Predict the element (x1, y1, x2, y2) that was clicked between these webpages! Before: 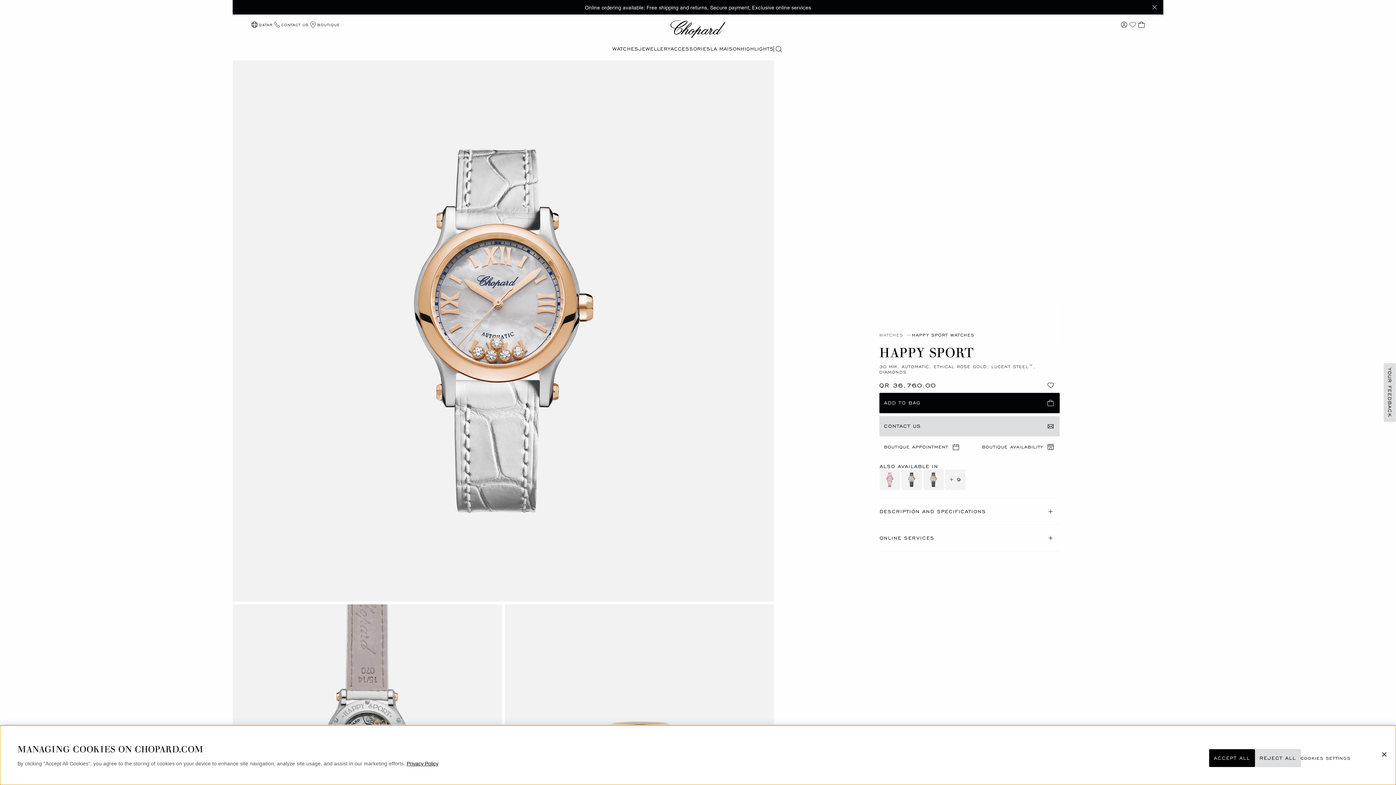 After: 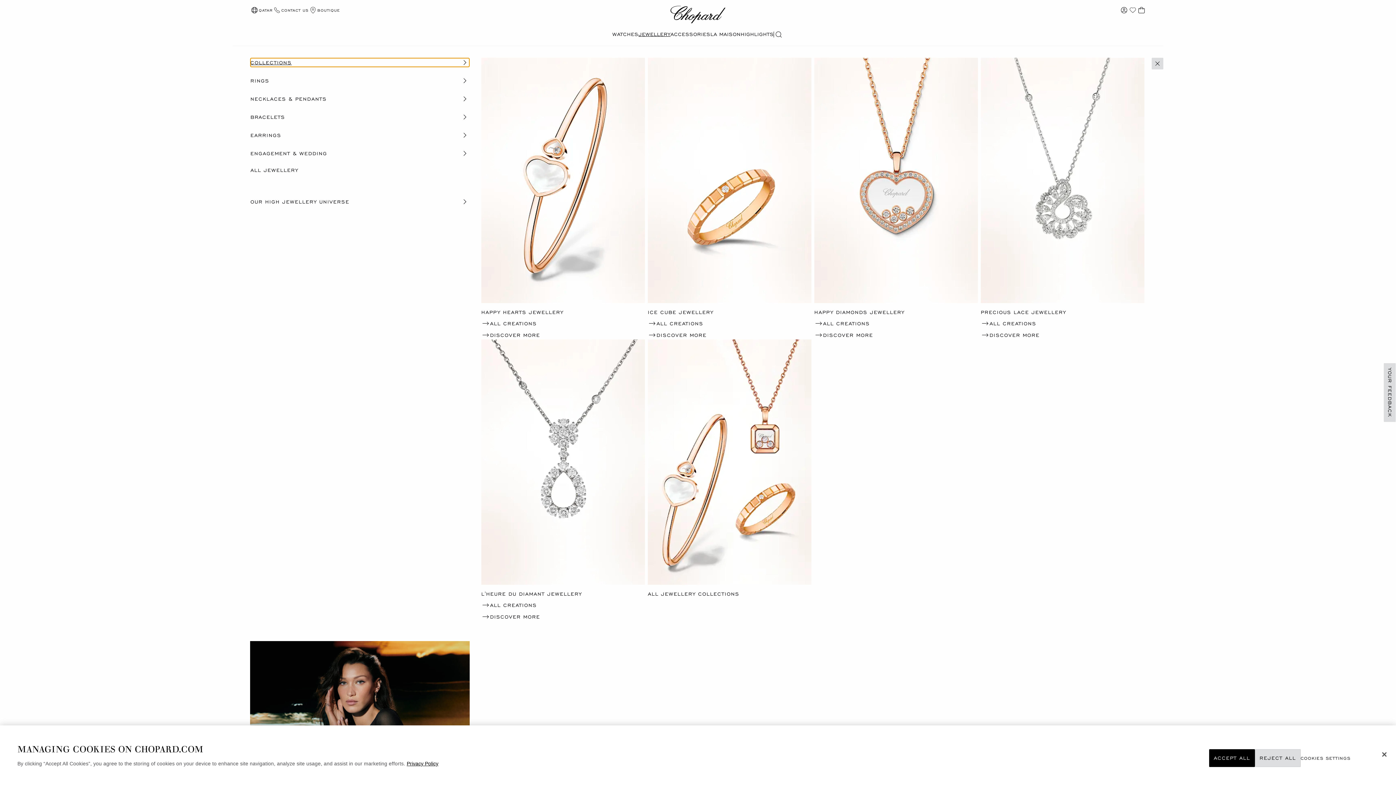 Action: label: JEWELLERY bbox: (638, 45, 670, 52)